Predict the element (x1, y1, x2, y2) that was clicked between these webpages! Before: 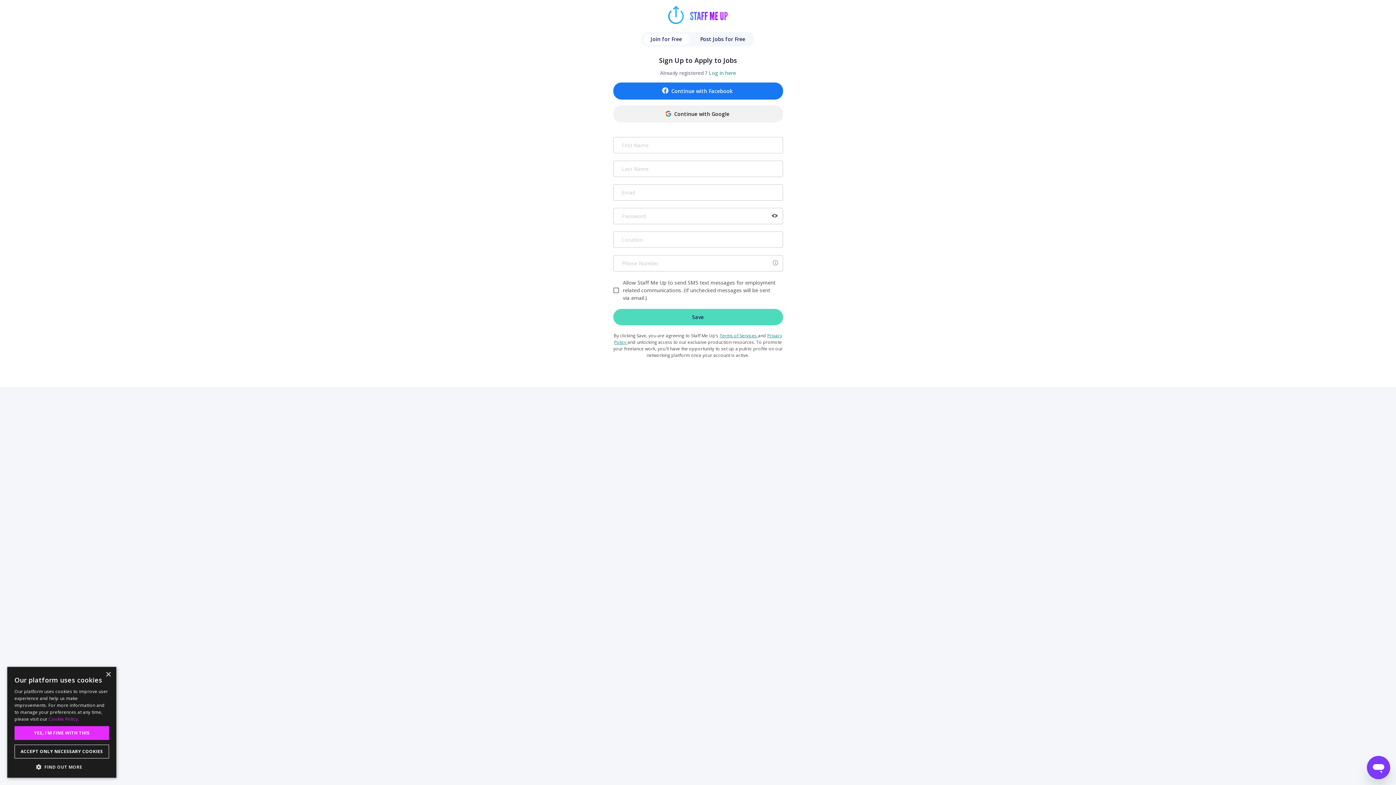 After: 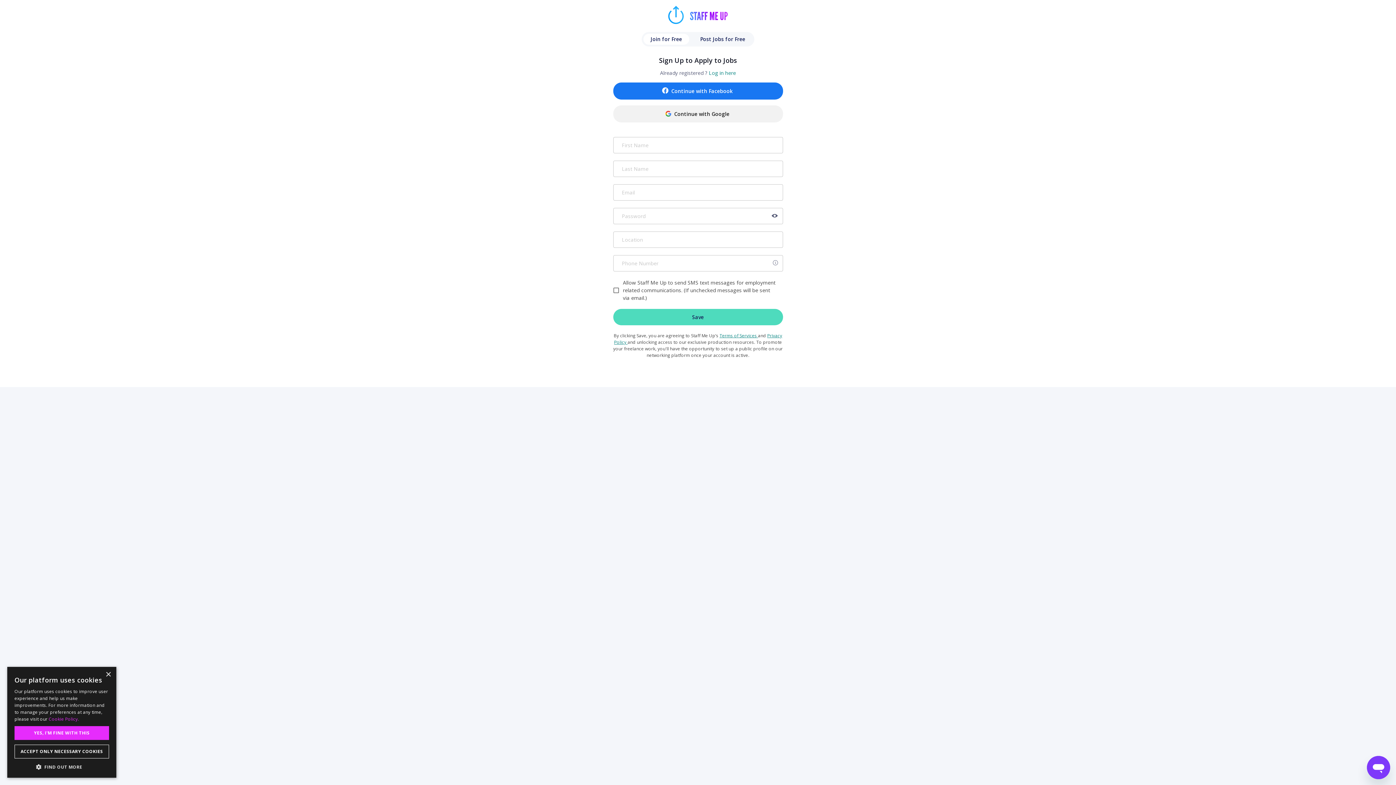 Action: label: Continue with Facebook bbox: (613, 82, 783, 99)